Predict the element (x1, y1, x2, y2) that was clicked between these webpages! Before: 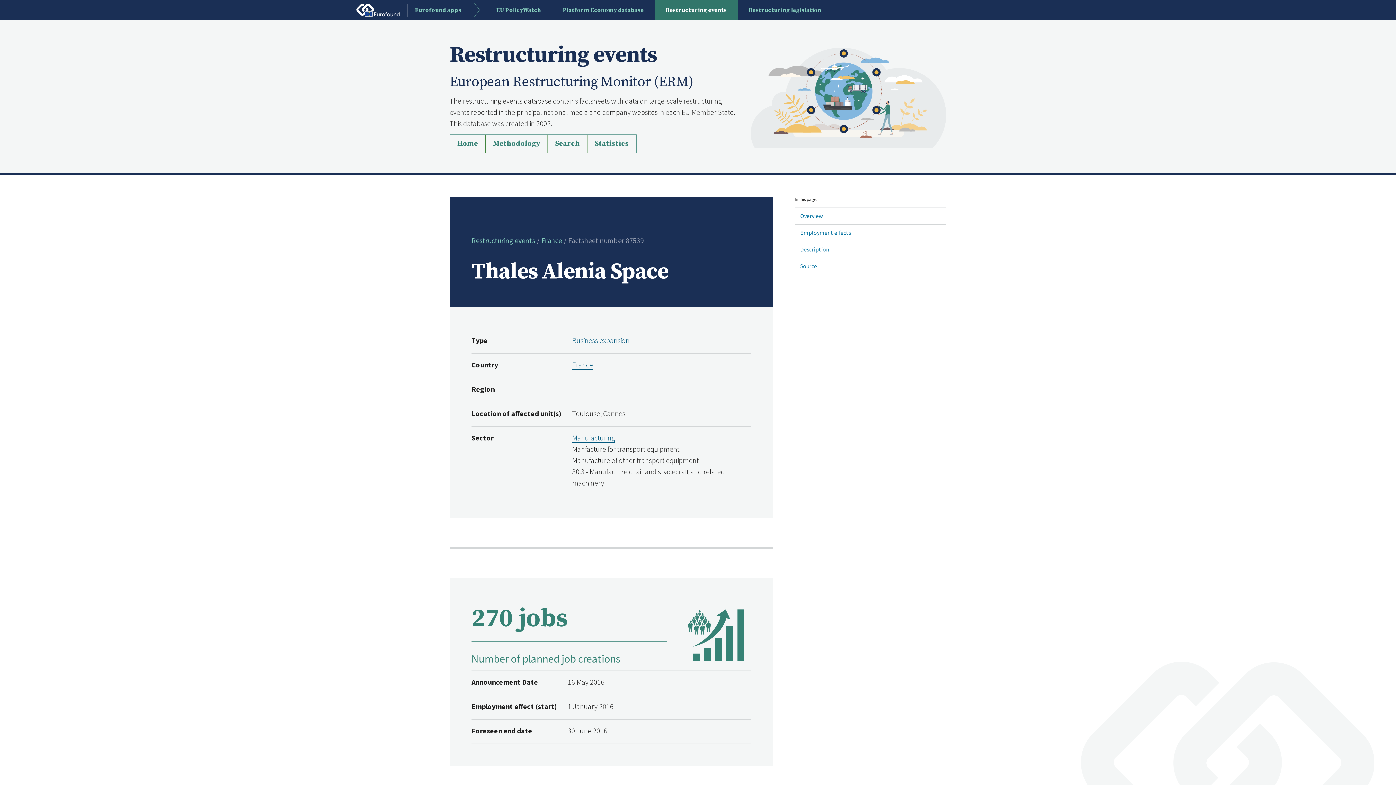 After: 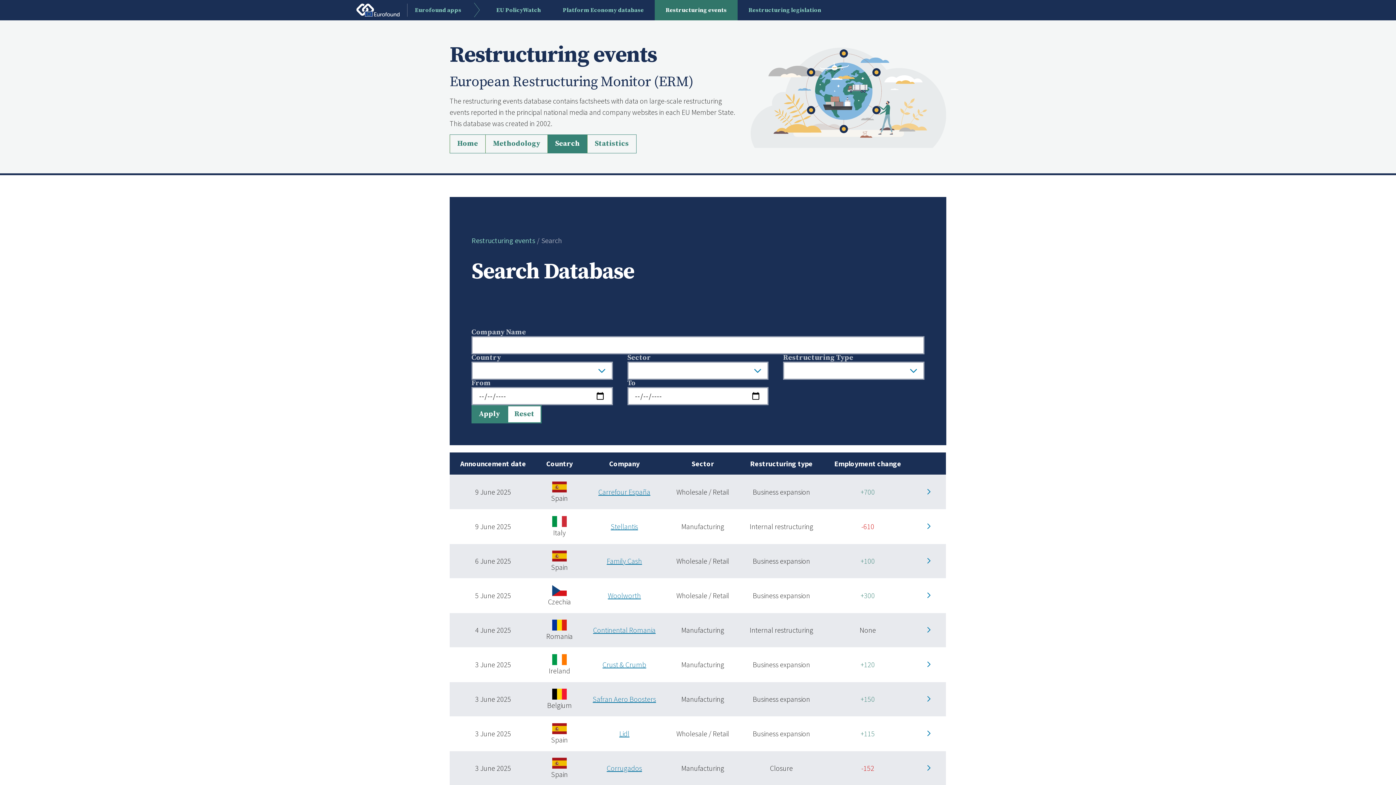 Action: bbox: (547, 134, 587, 153) label: Search